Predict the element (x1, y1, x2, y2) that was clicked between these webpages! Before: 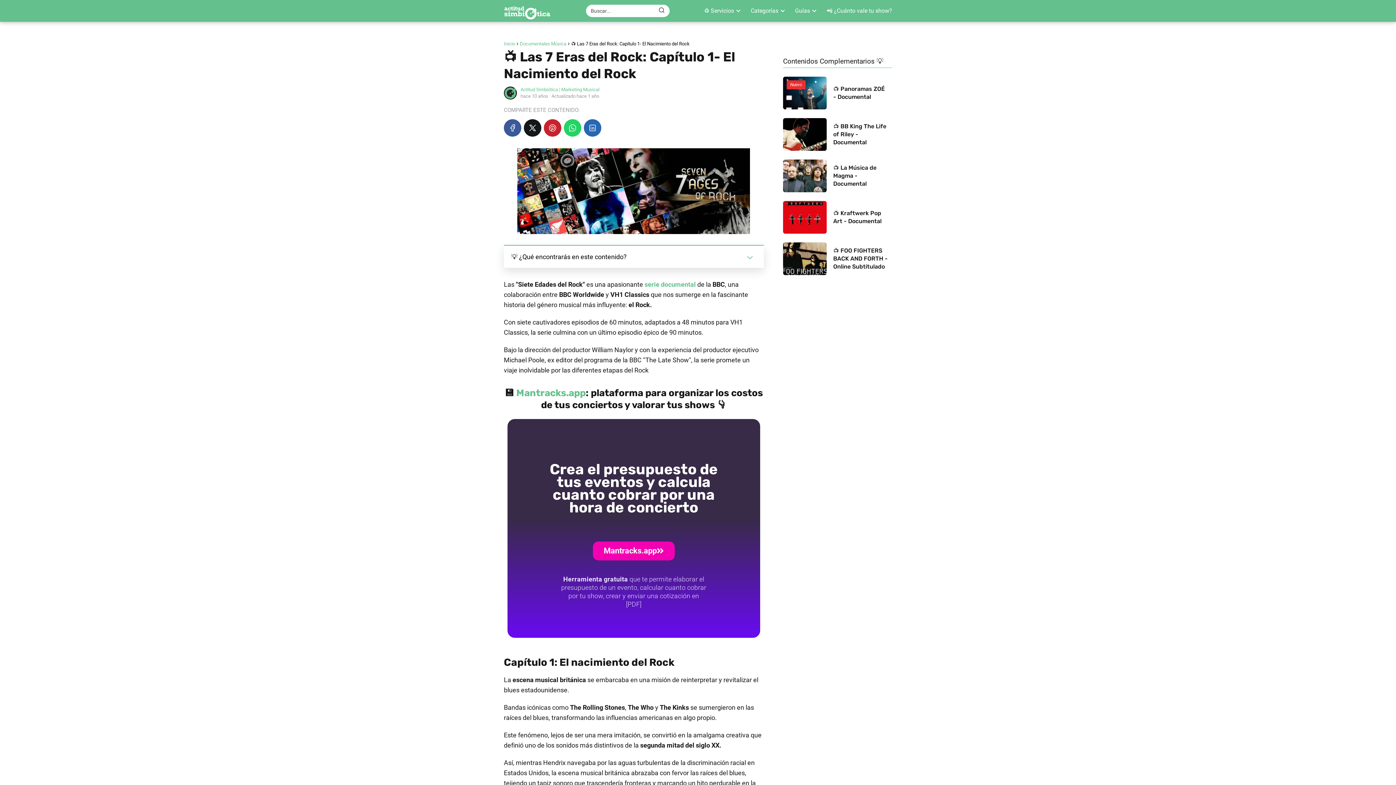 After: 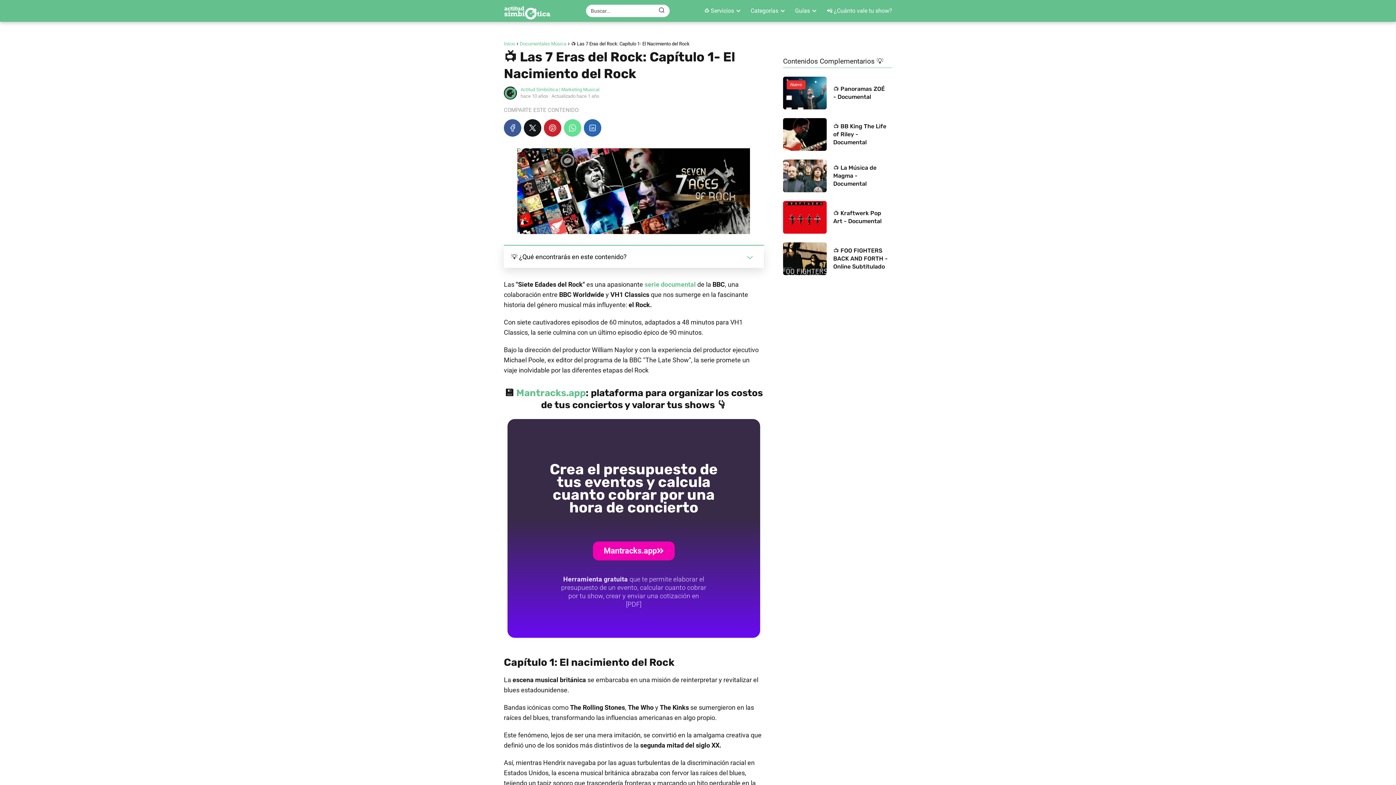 Action: bbox: (564, 119, 581, 136)